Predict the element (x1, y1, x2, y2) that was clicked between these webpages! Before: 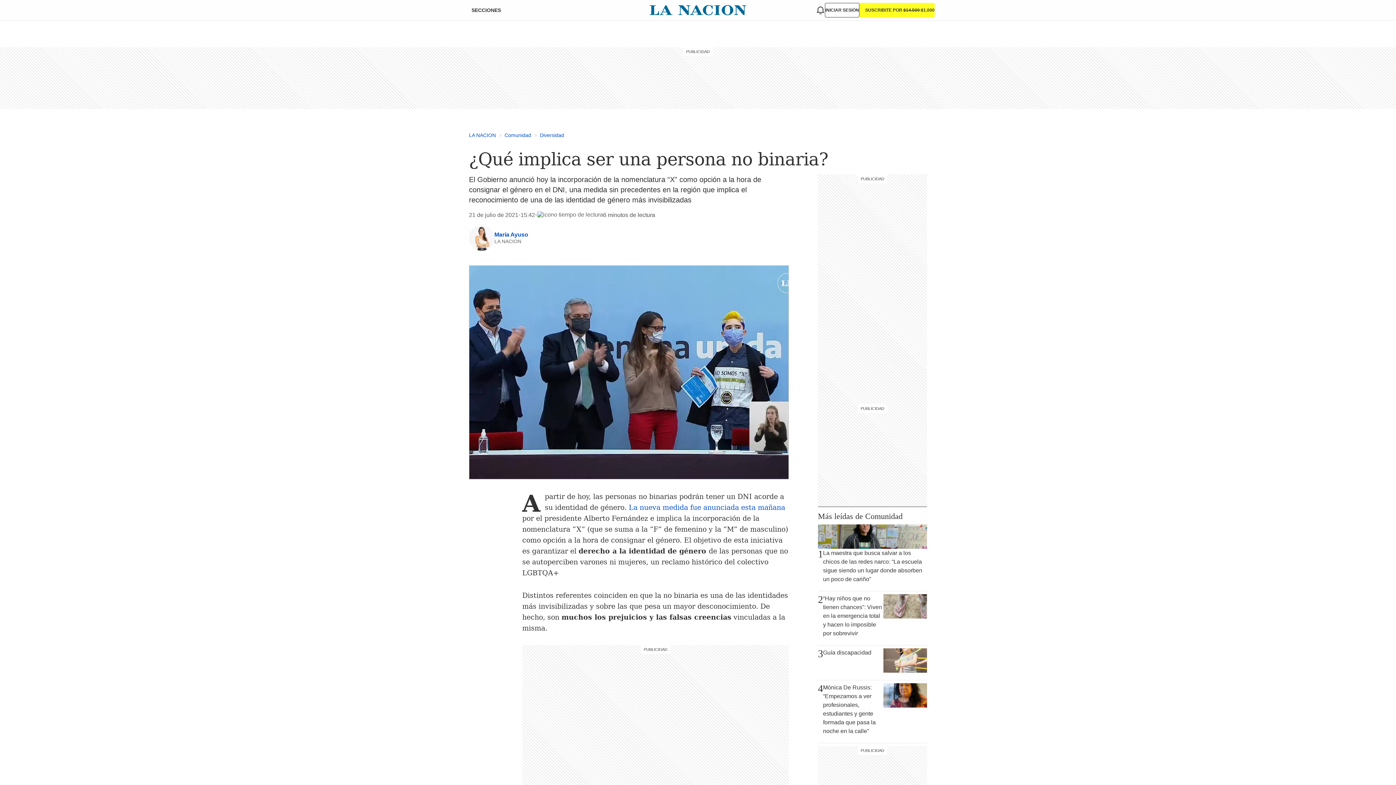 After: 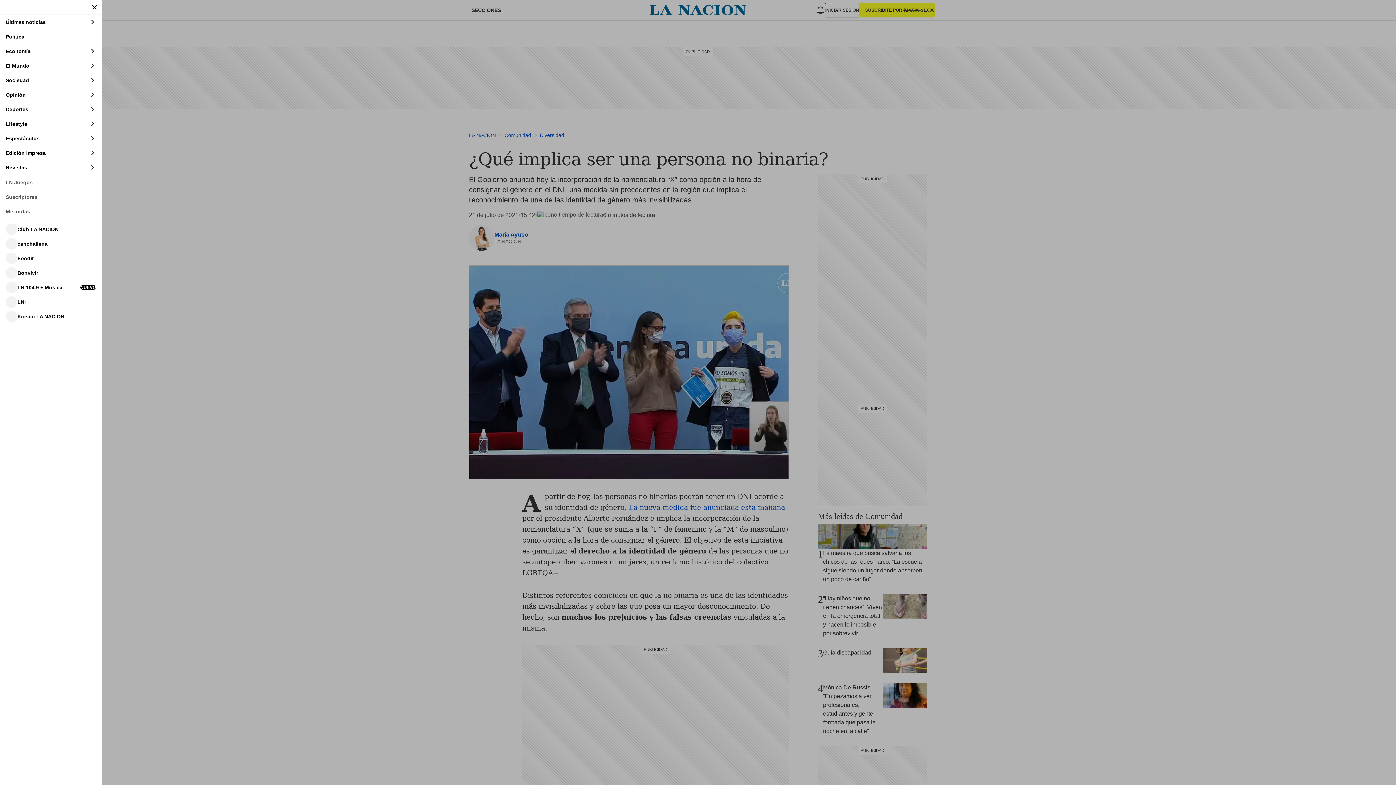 Action: bbox: (461, 4, 502, 16) label: SECCIONES